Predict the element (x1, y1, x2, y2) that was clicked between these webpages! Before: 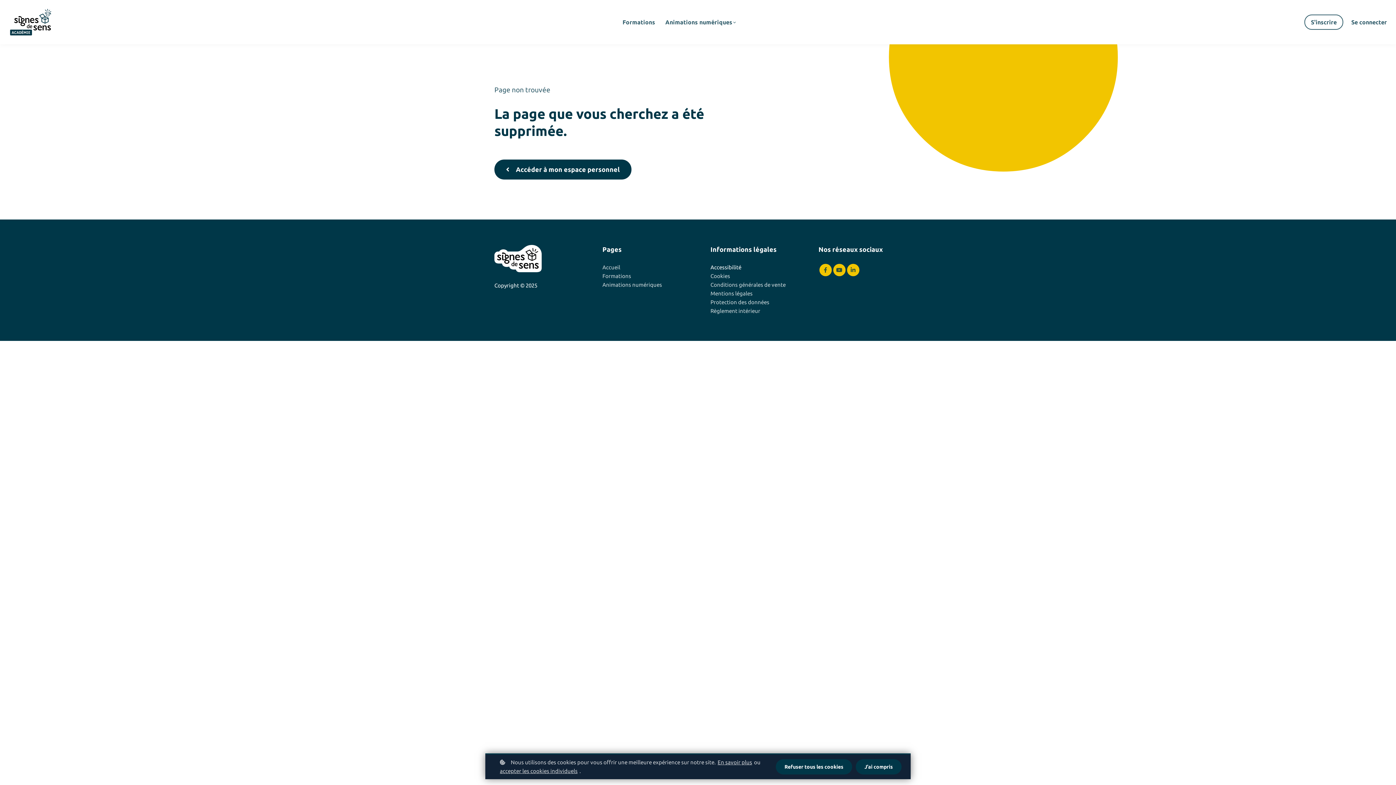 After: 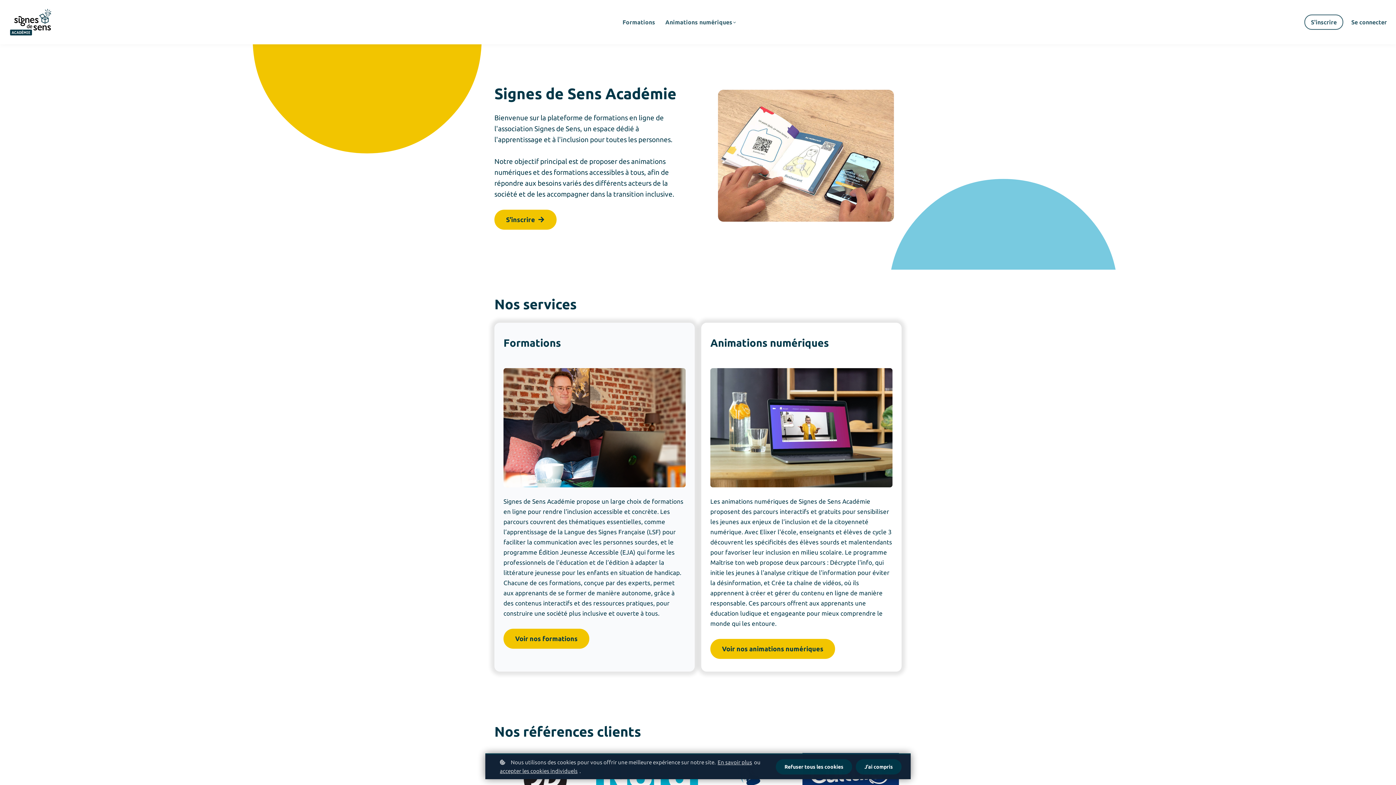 Action: bbox: (602, 263, 620, 271) label: Accueil